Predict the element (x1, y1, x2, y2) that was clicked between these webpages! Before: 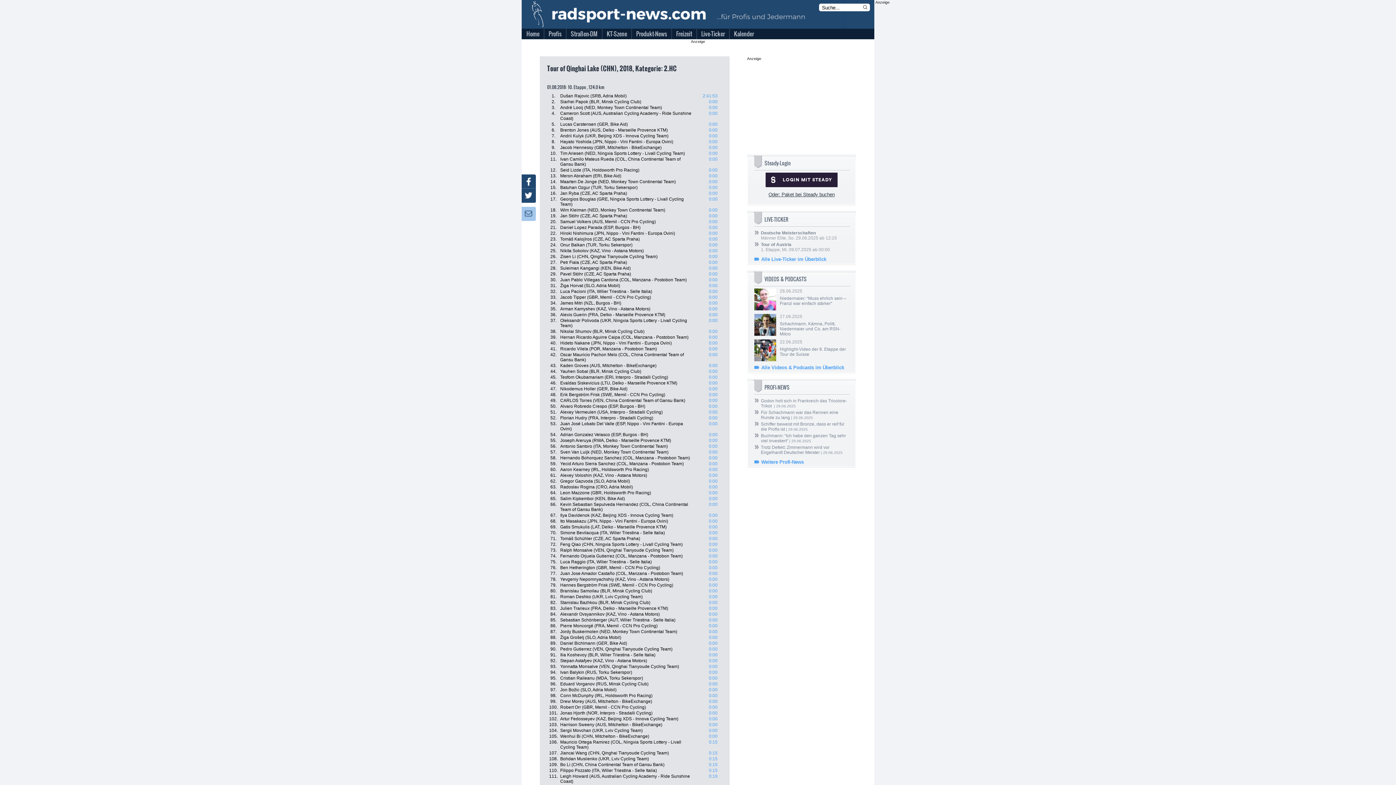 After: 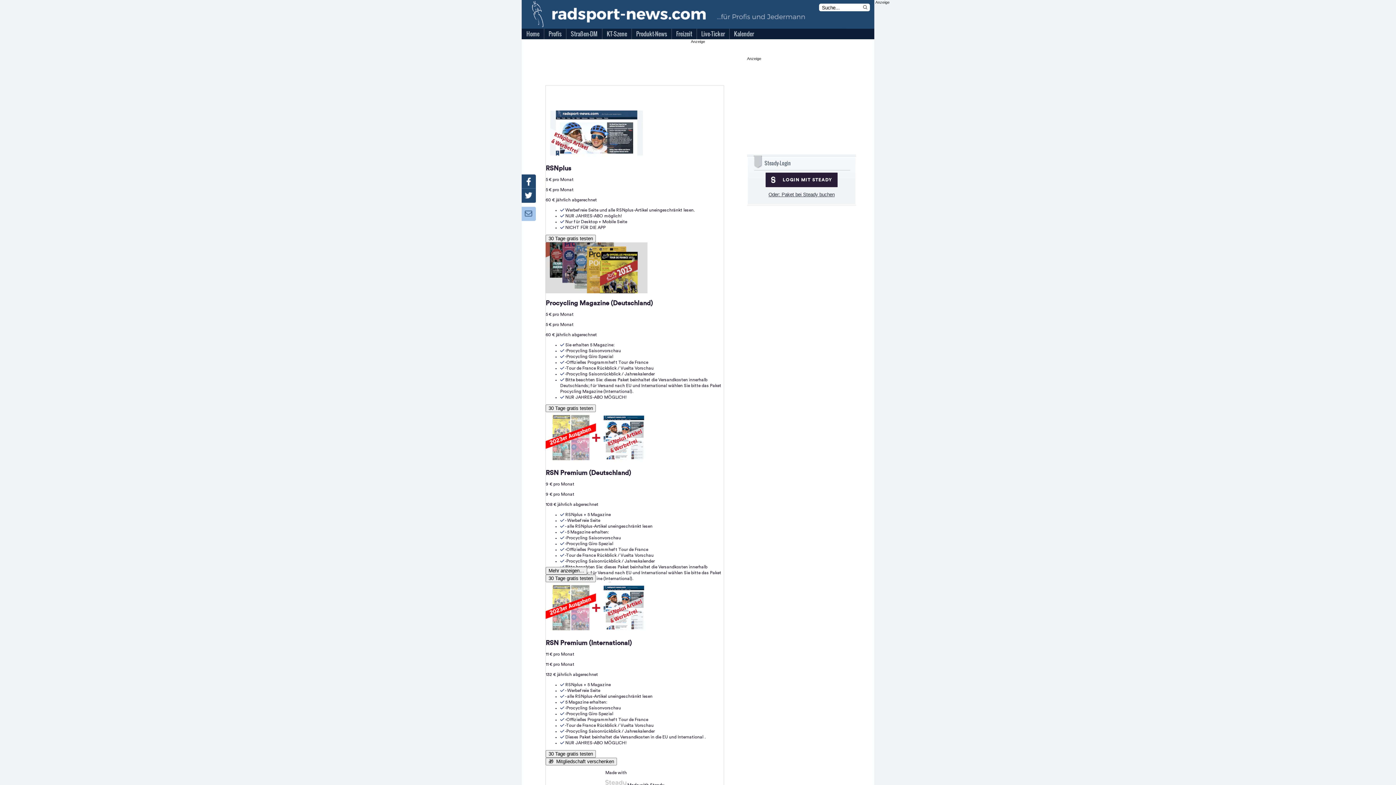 Action: label: Oder: Paket bei Steady buchen bbox: (754, 192, 849, 197)